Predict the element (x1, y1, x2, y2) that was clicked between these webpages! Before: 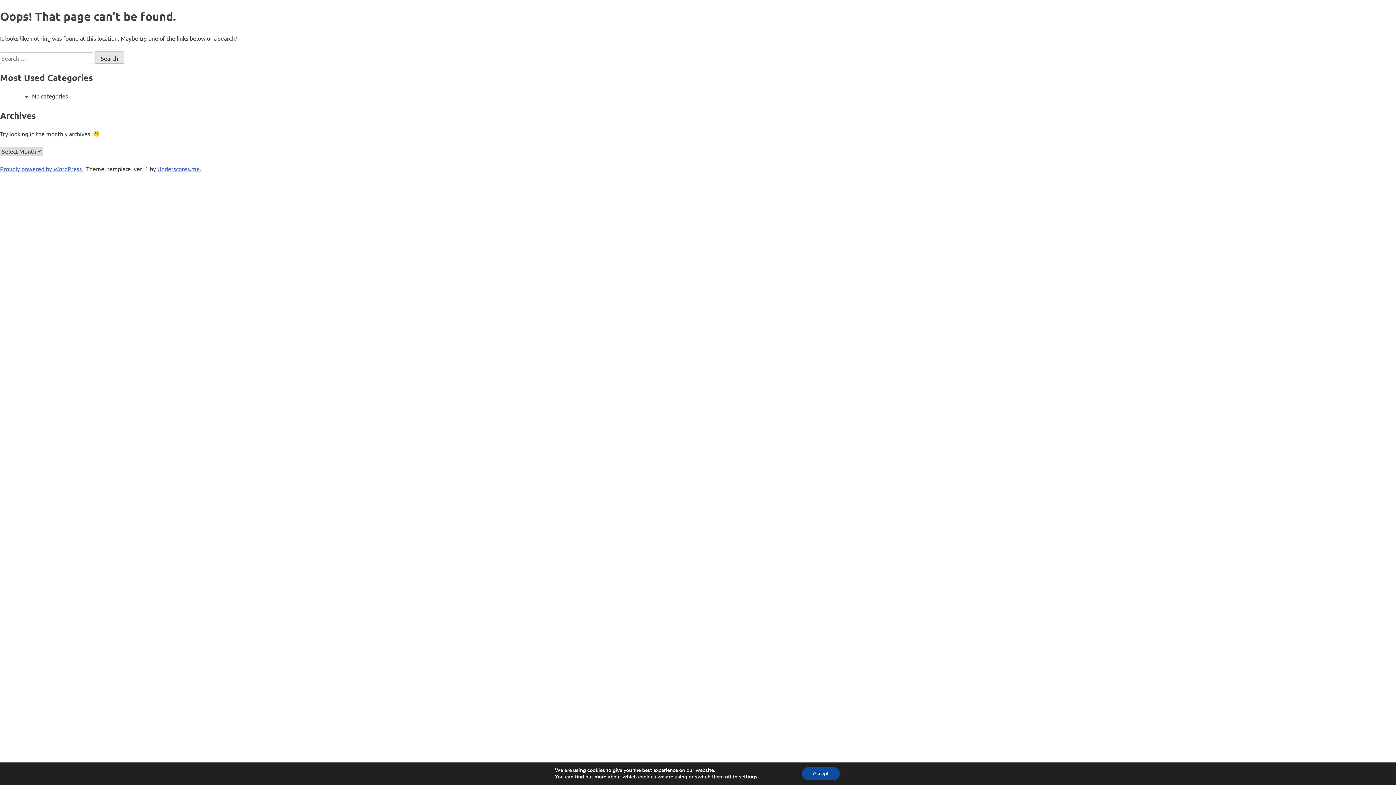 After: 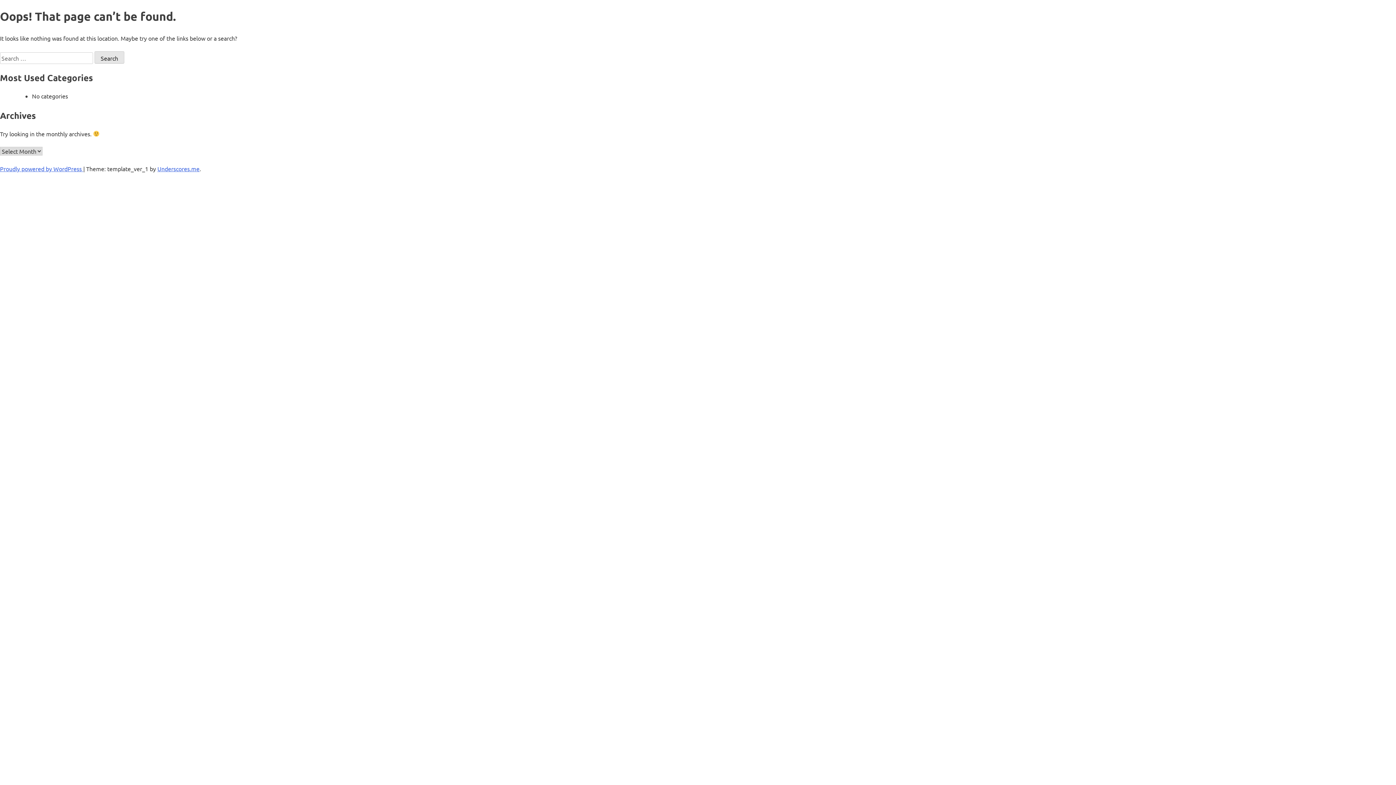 Action: label: Accept bbox: (808, 767, 847, 780)